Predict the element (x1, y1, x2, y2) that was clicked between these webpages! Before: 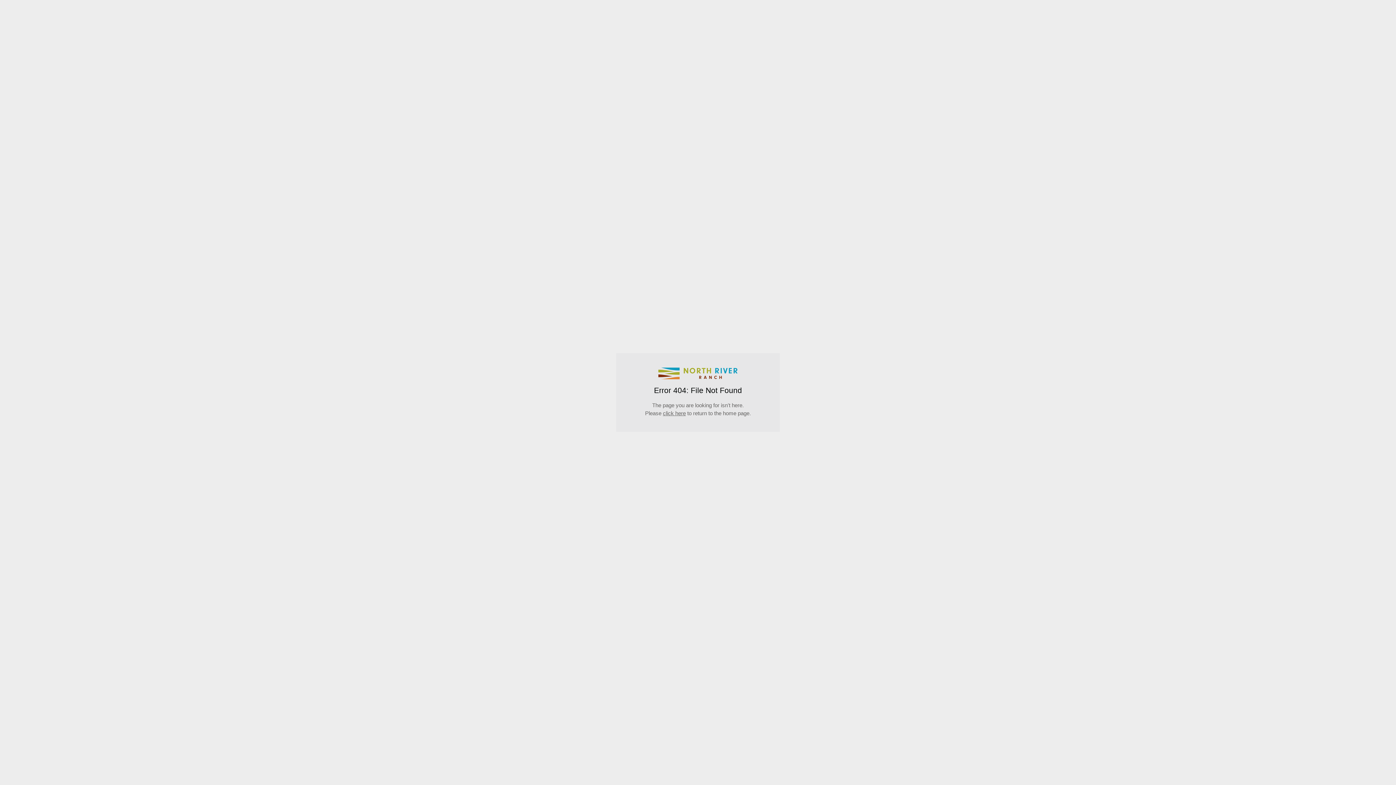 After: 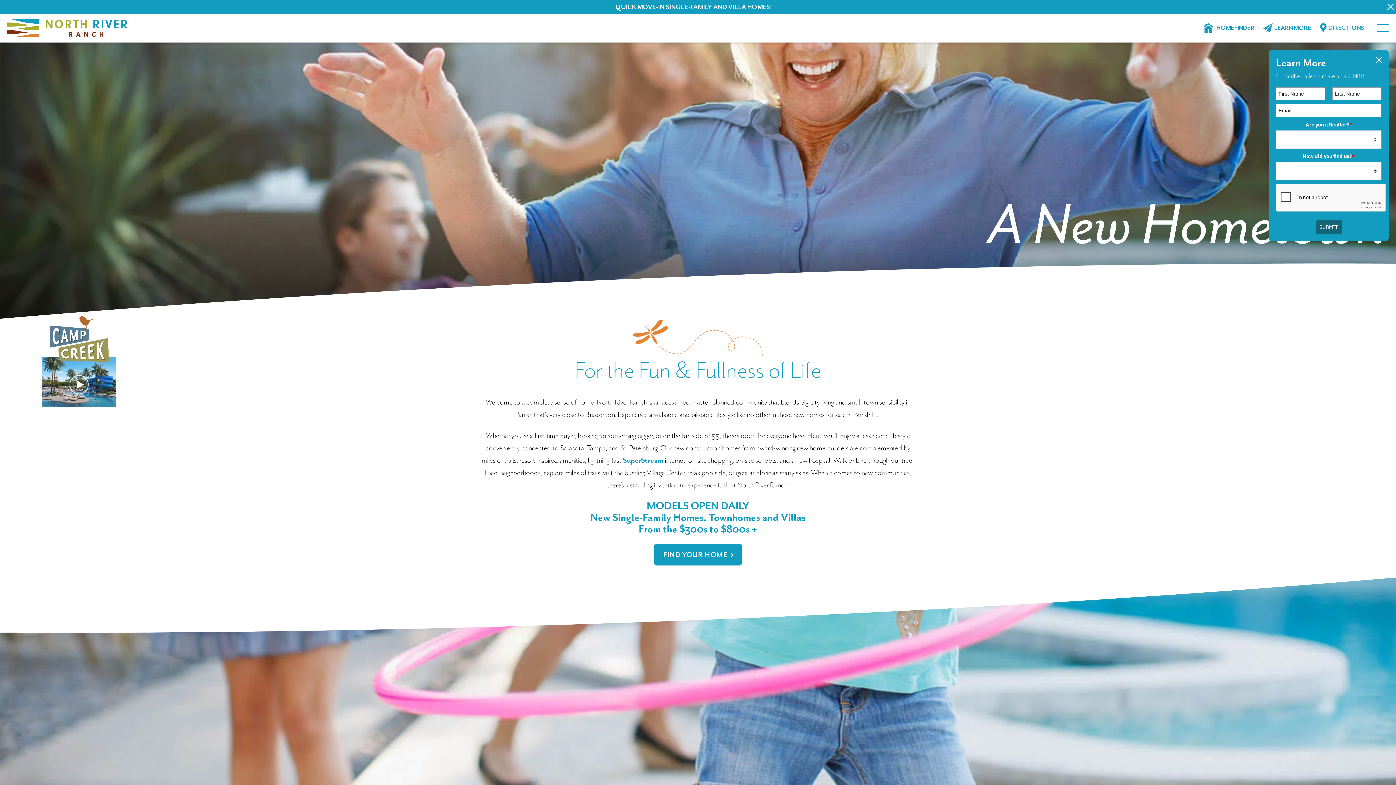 Action: bbox: (663, 410, 686, 416) label: click here